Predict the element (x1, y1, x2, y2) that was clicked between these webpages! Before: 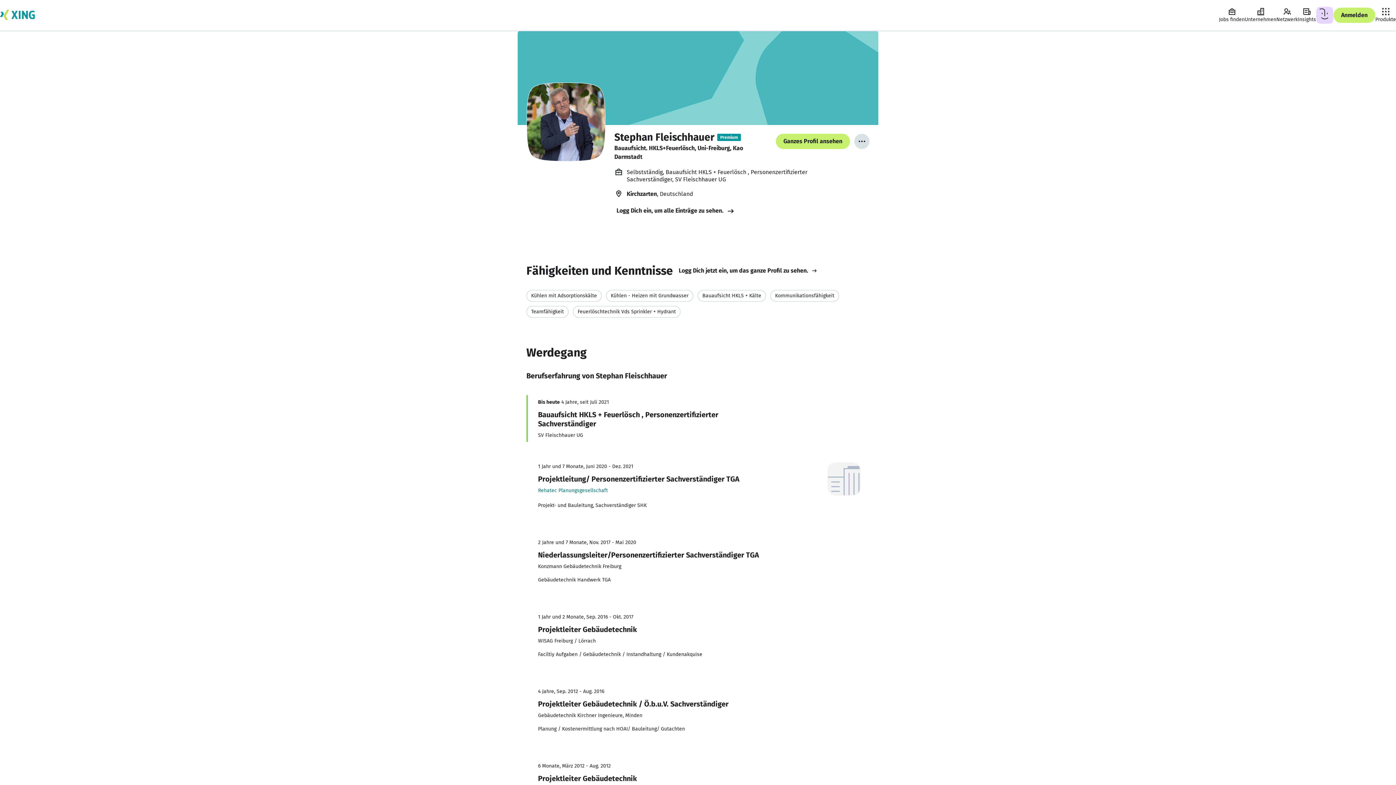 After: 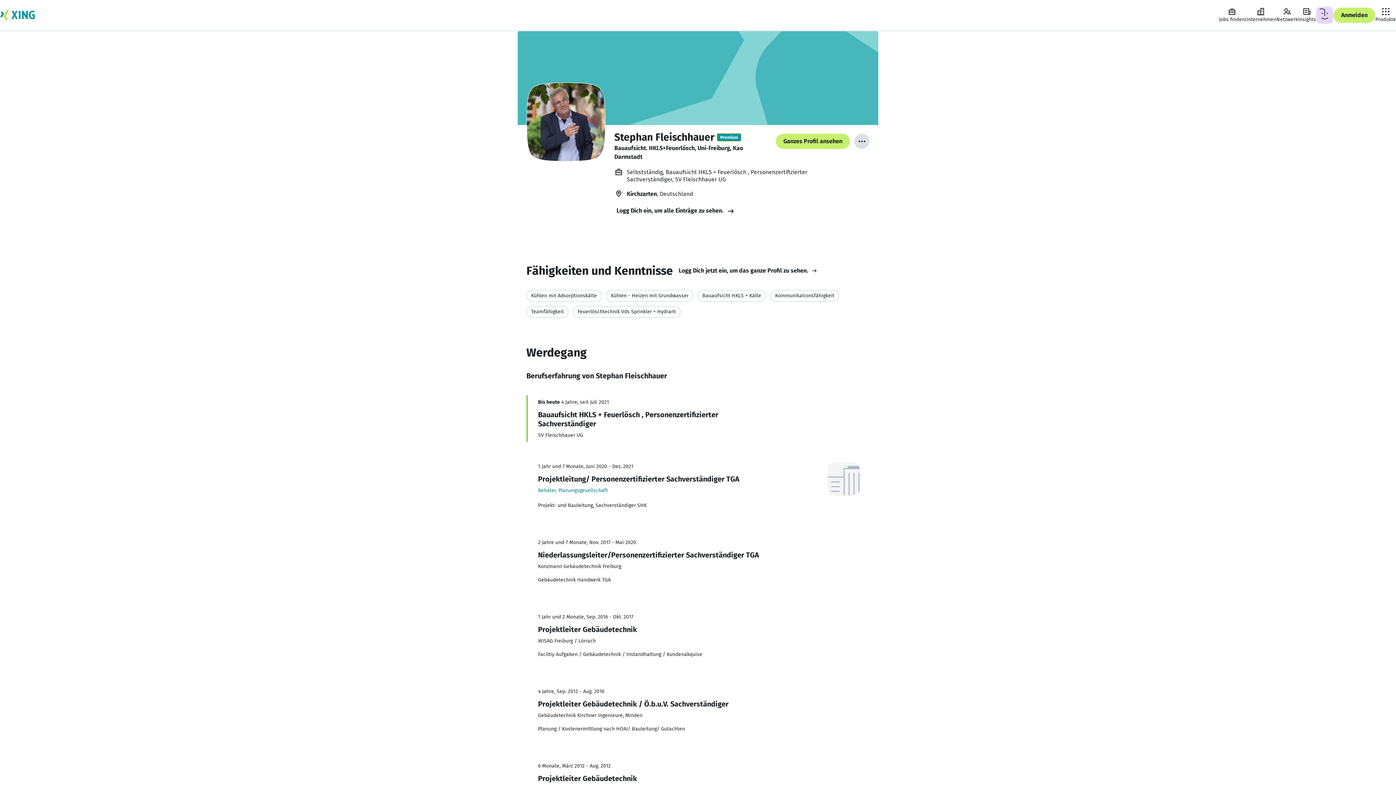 Action: bbox: (717, 133, 741, 141) label: Markierung für XING PREMIUM